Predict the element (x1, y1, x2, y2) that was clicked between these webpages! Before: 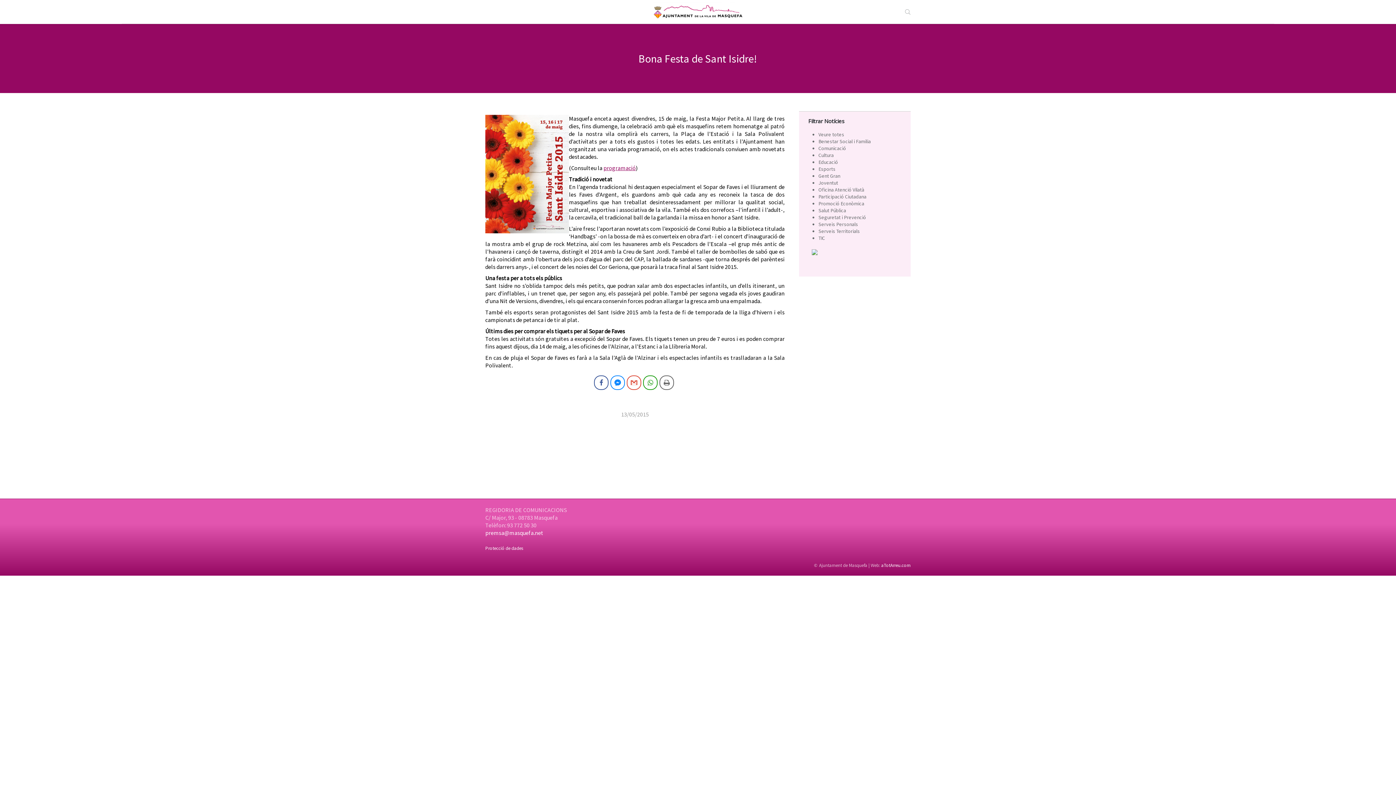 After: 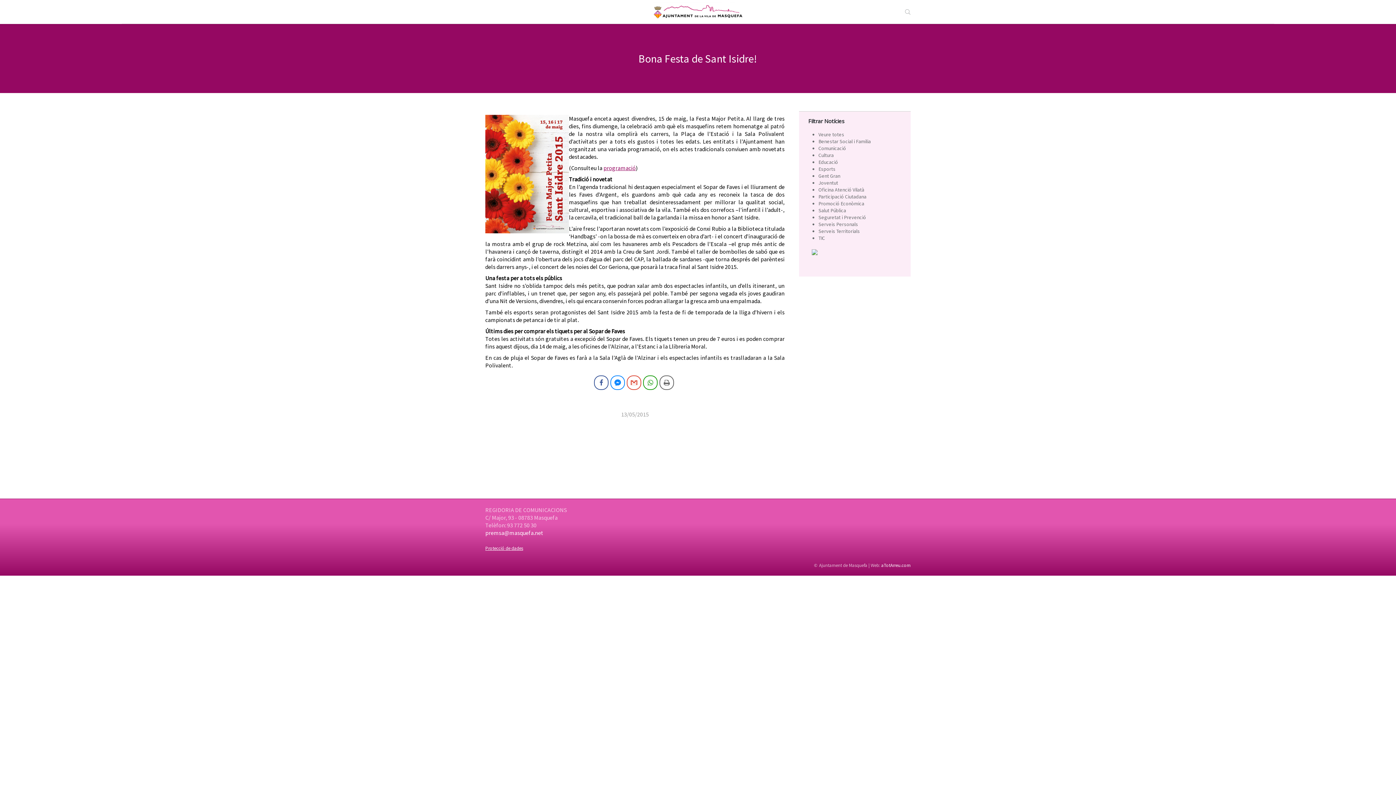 Action: bbox: (485, 545, 523, 551) label: Protecció de dades